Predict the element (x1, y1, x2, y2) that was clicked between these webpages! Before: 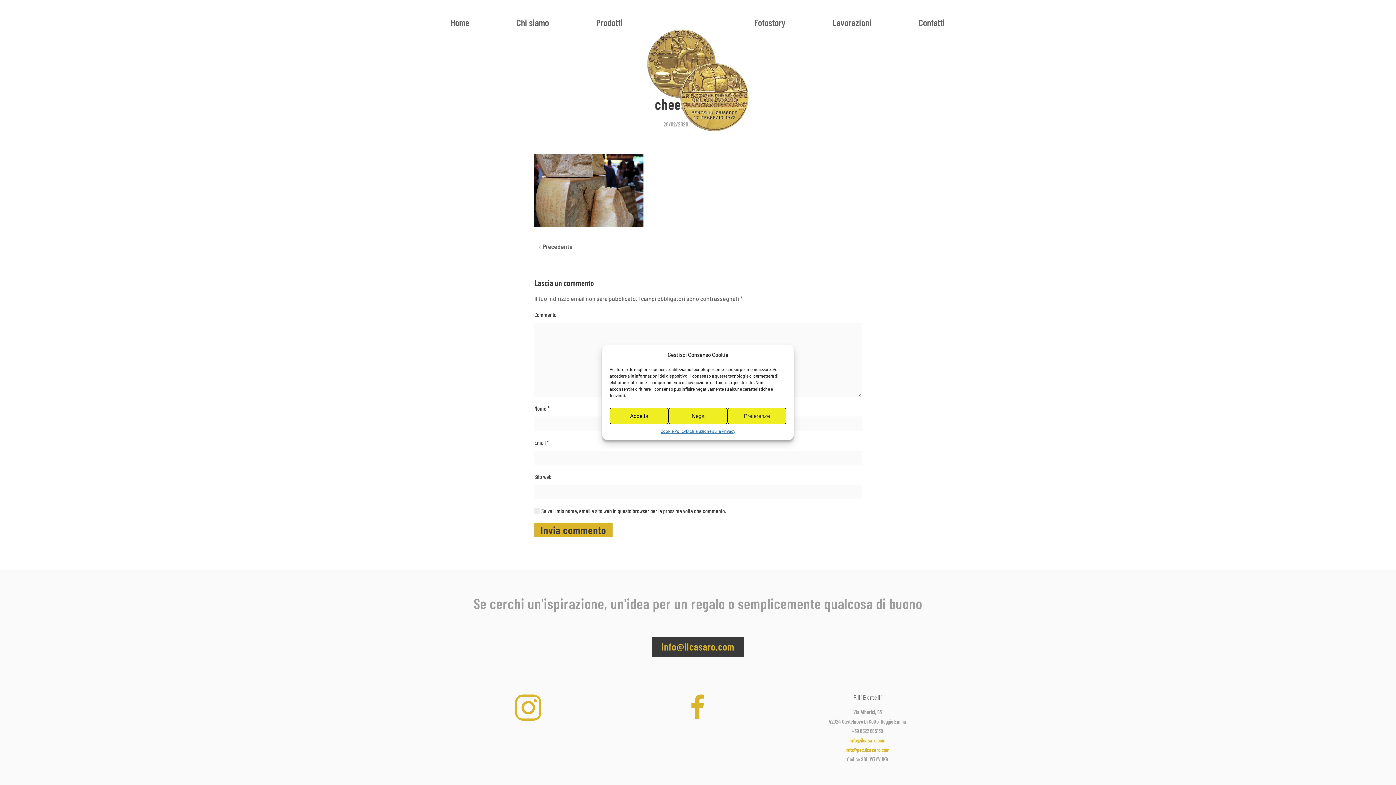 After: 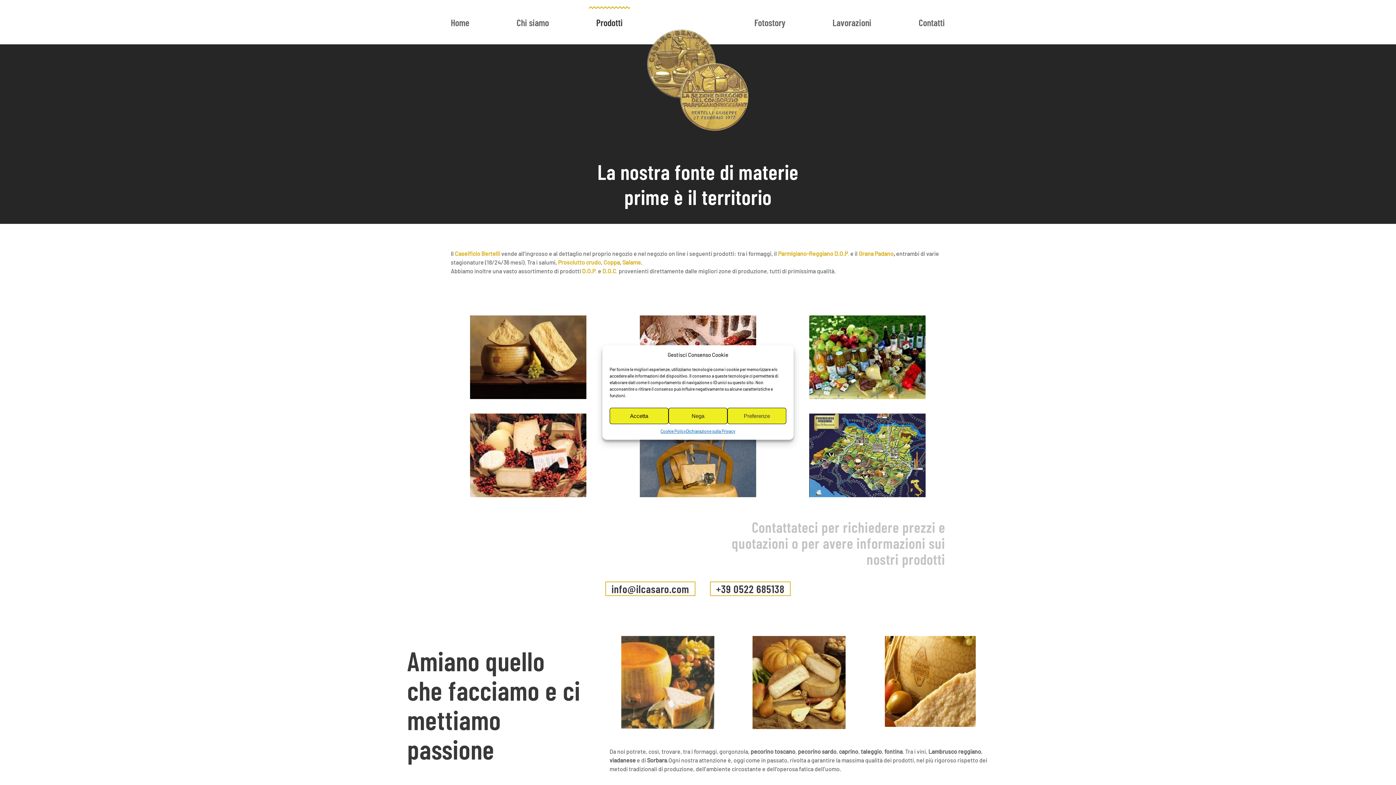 Action: label: Prodotti bbox: (572, 0, 646, 44)